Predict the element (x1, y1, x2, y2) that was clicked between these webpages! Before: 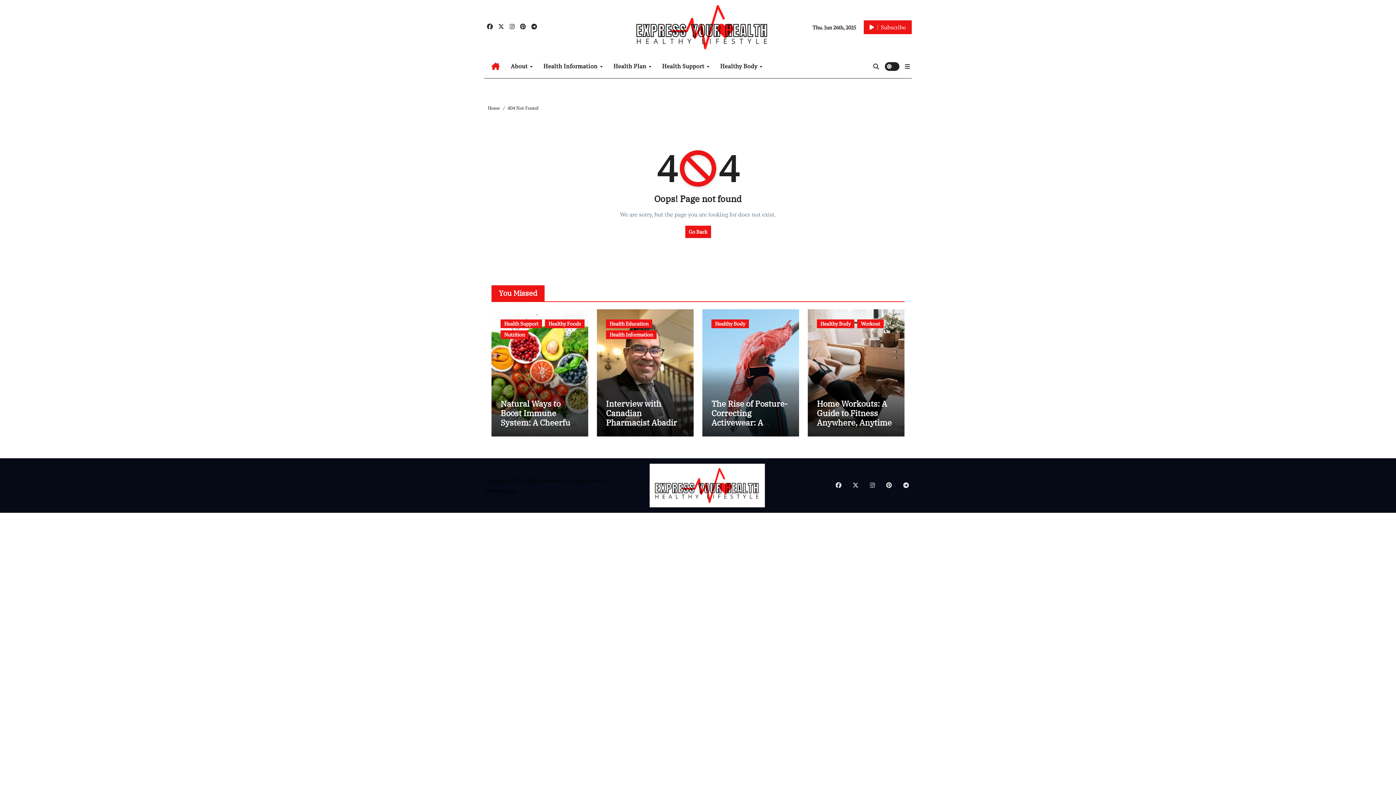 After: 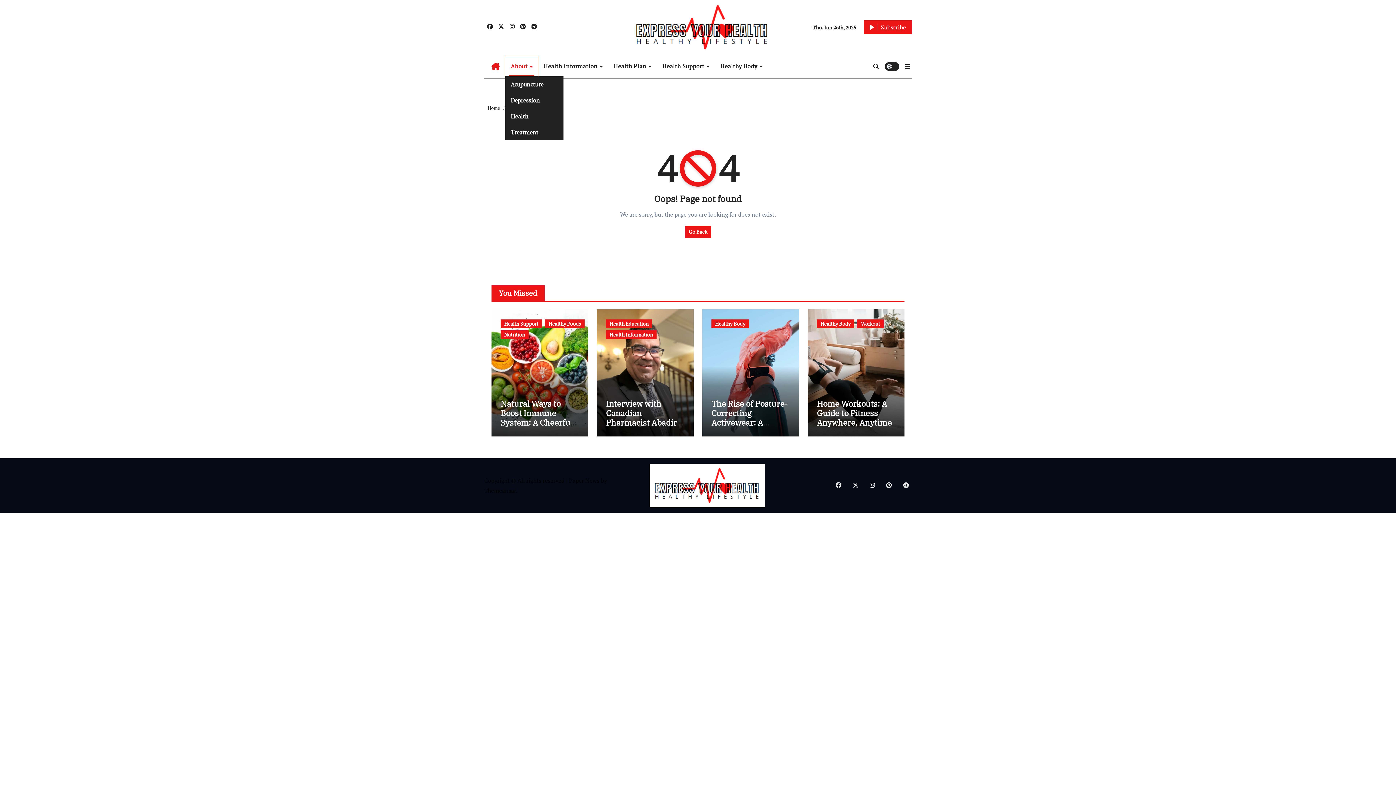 Action: label: About  bbox: (505, 56, 538, 76)